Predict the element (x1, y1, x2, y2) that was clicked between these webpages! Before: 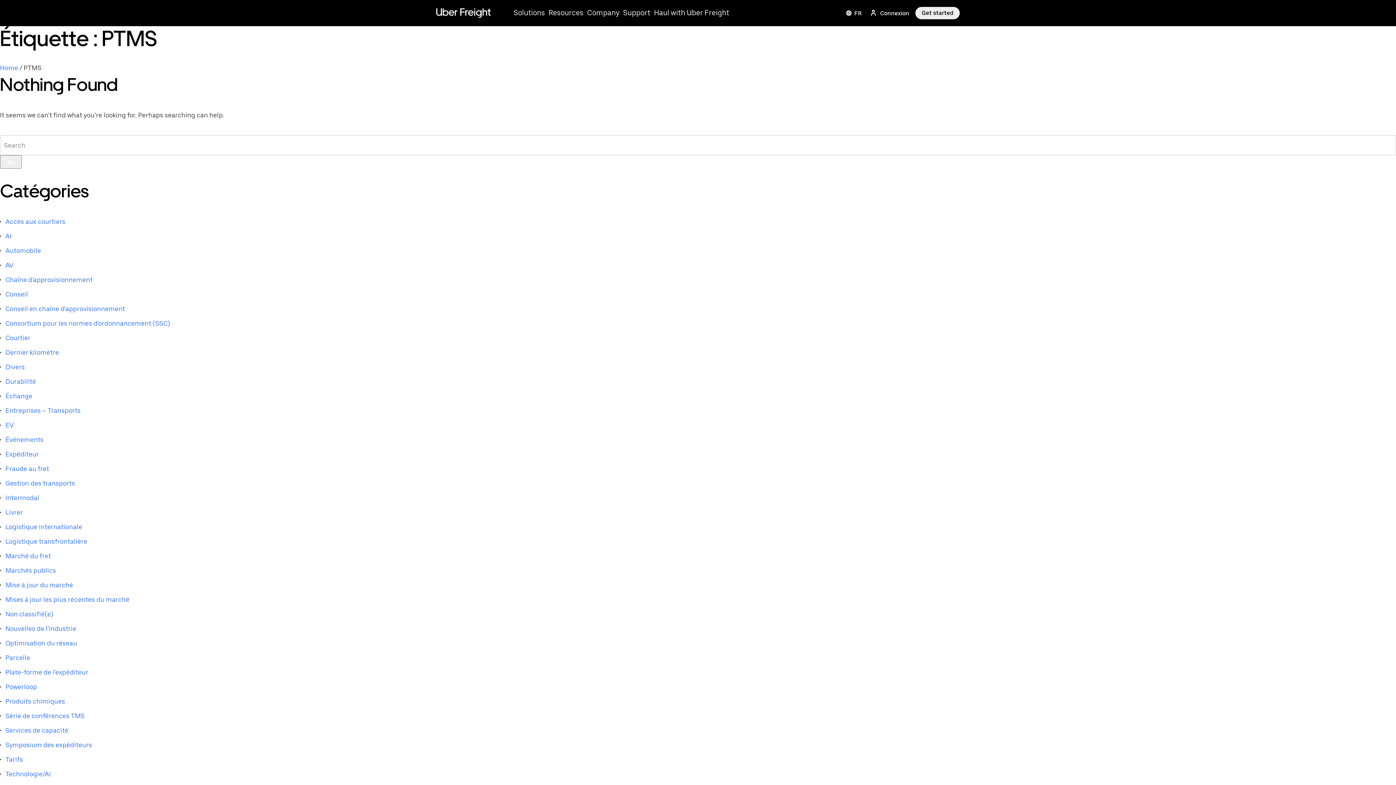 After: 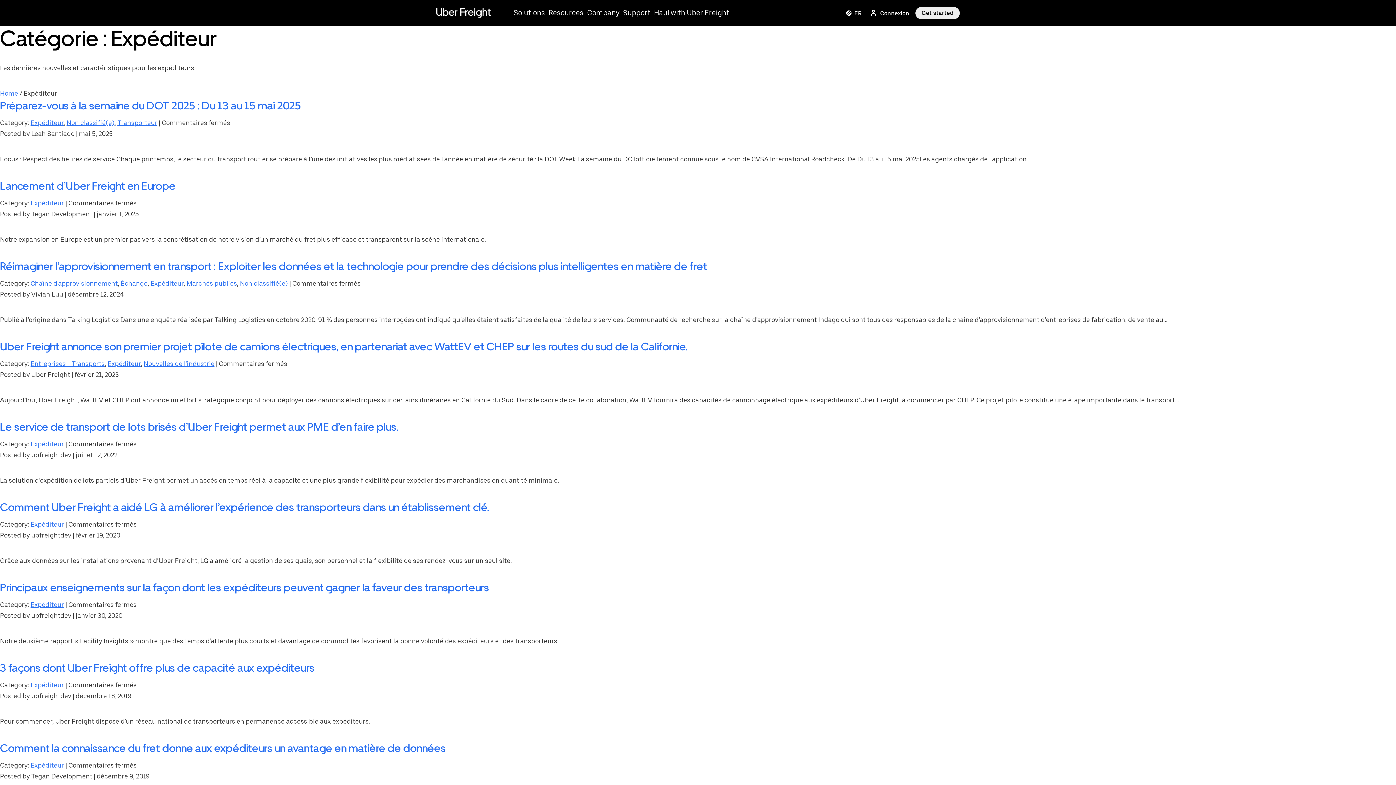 Action: bbox: (5, 450, 38, 458) label: Expéditeur